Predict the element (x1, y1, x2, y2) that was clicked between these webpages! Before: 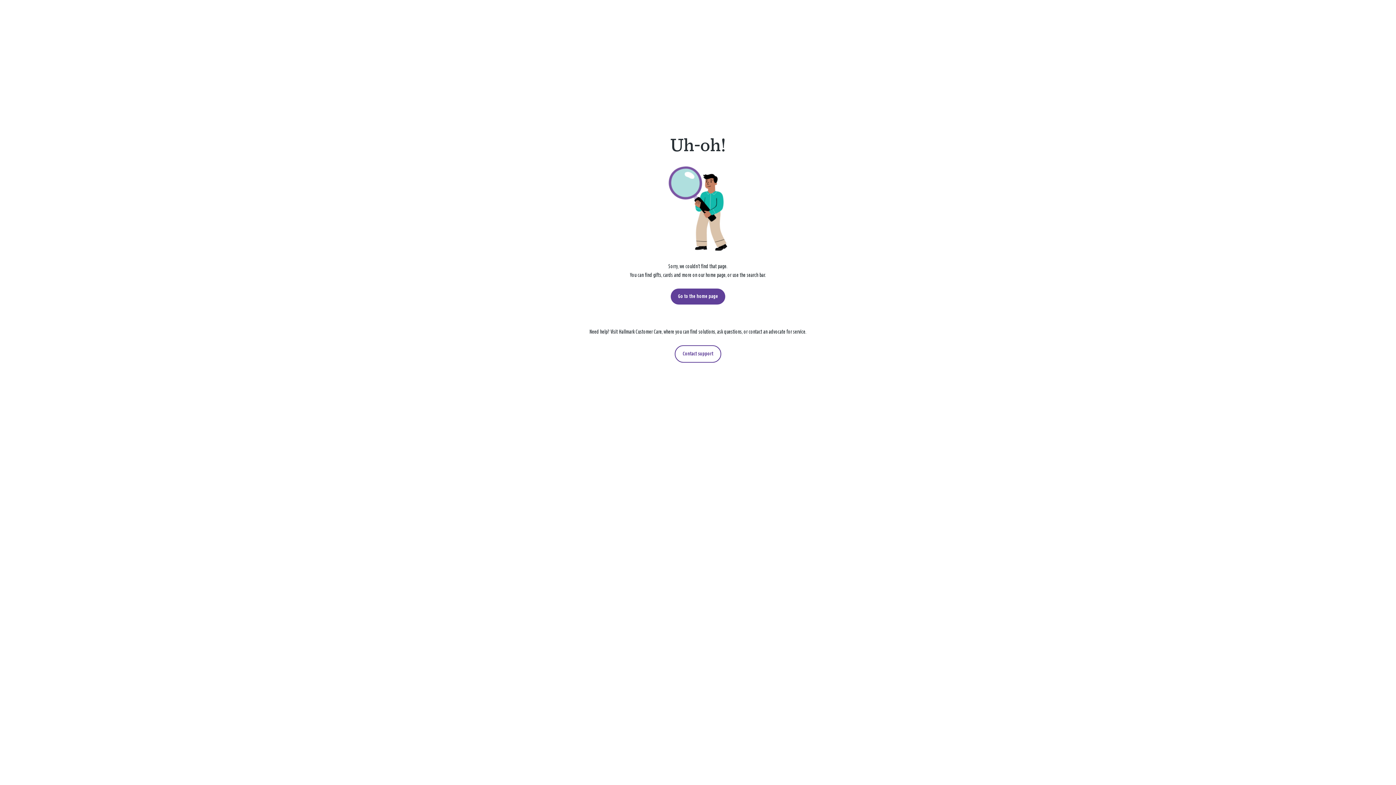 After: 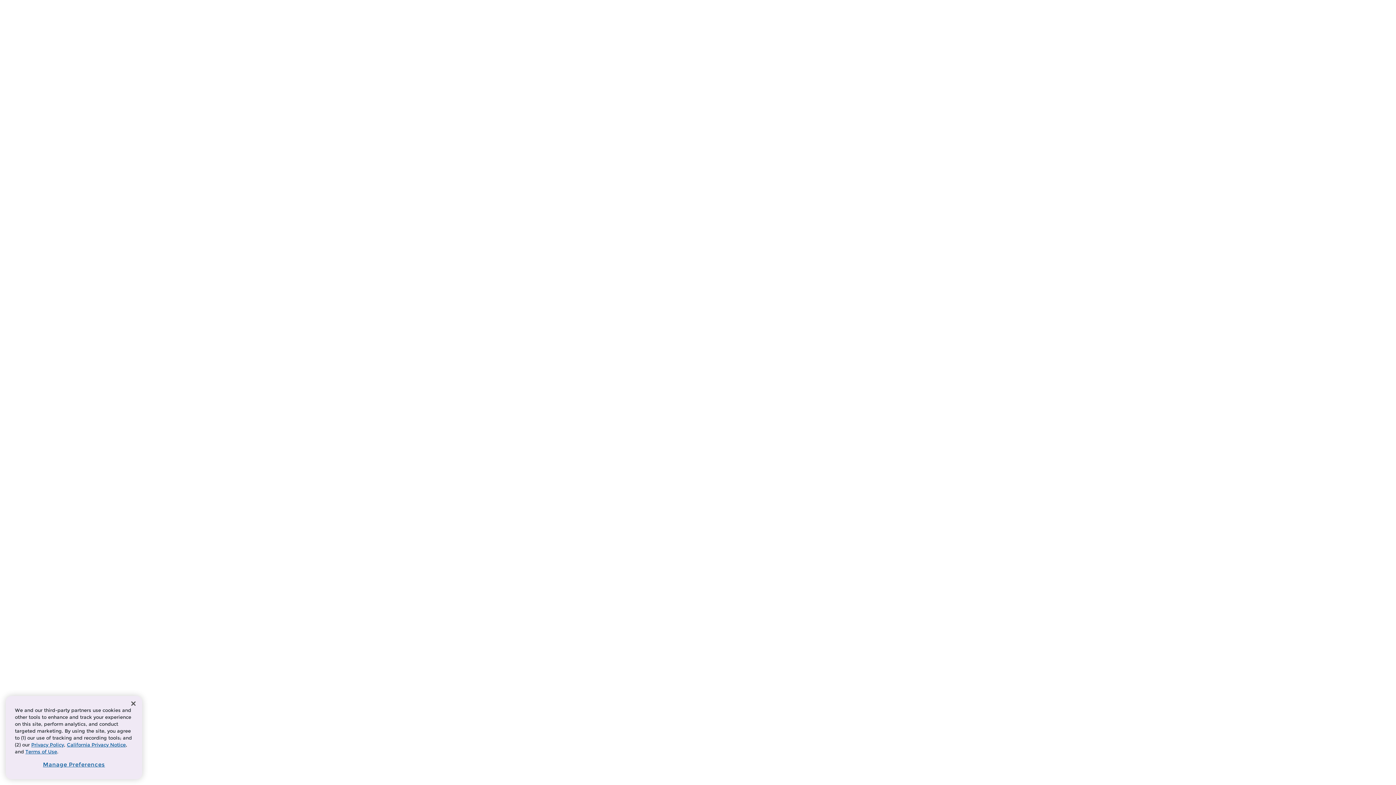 Action: label: Contact support bbox: (674, 345, 721, 362)